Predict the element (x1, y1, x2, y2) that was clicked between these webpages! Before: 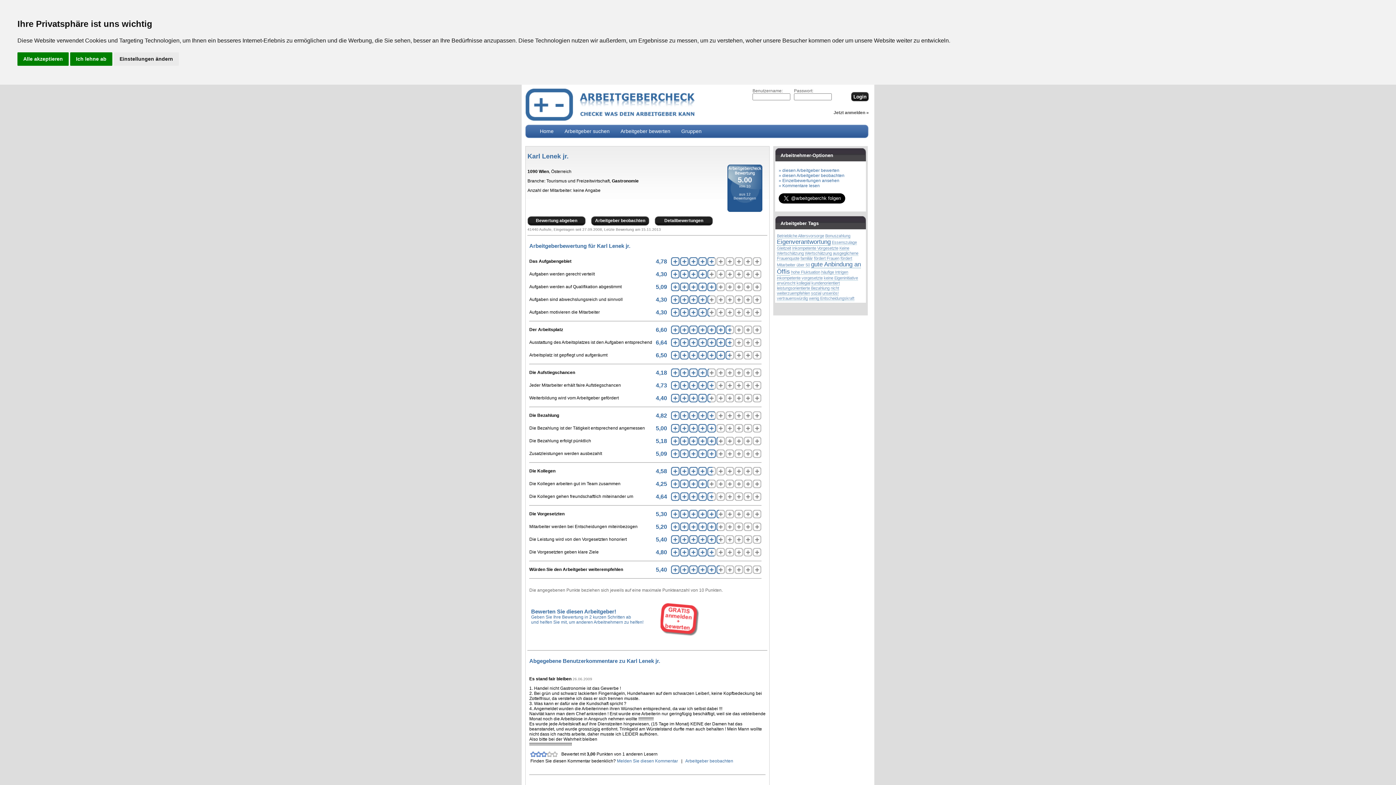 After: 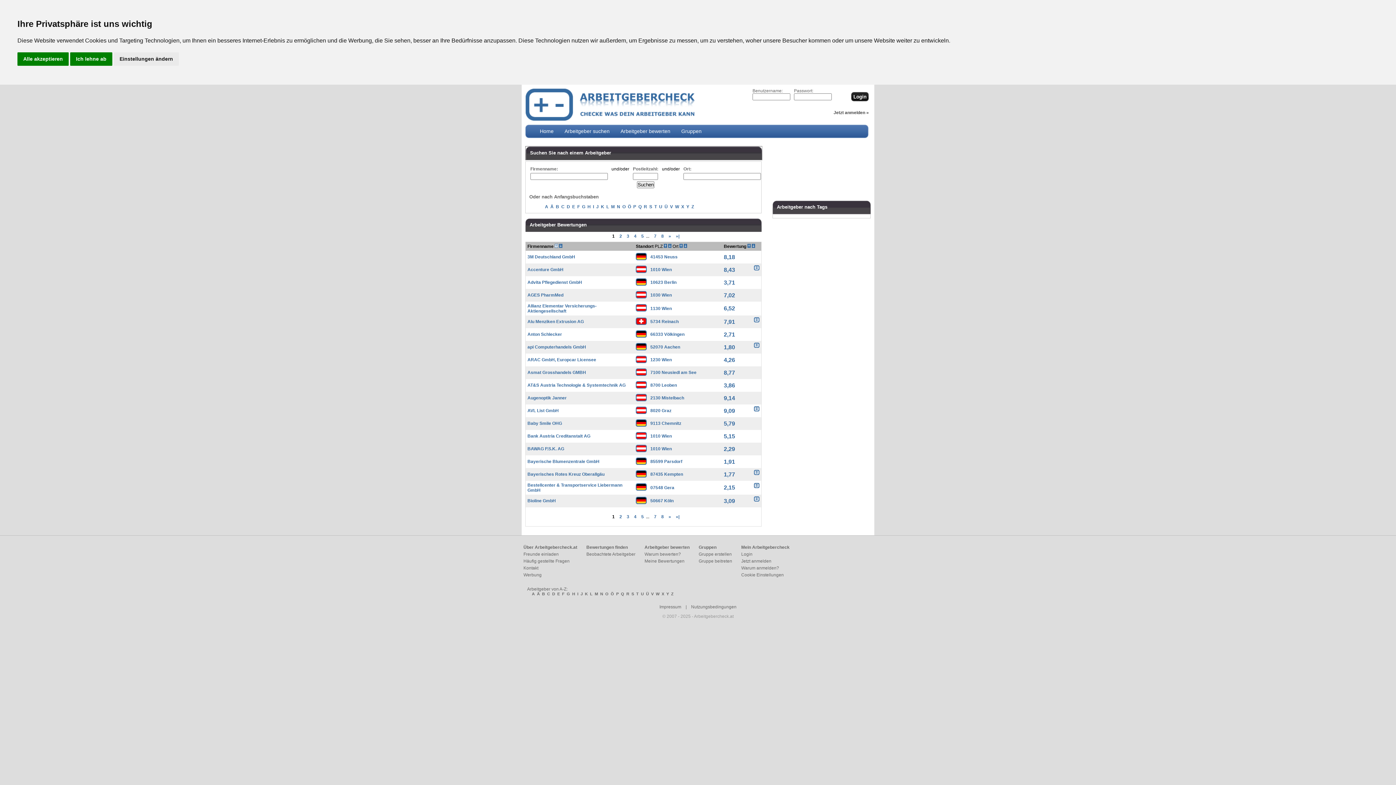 Action: label: Betriebliche Altersvorsorge bbox: (777, 233, 824, 238)